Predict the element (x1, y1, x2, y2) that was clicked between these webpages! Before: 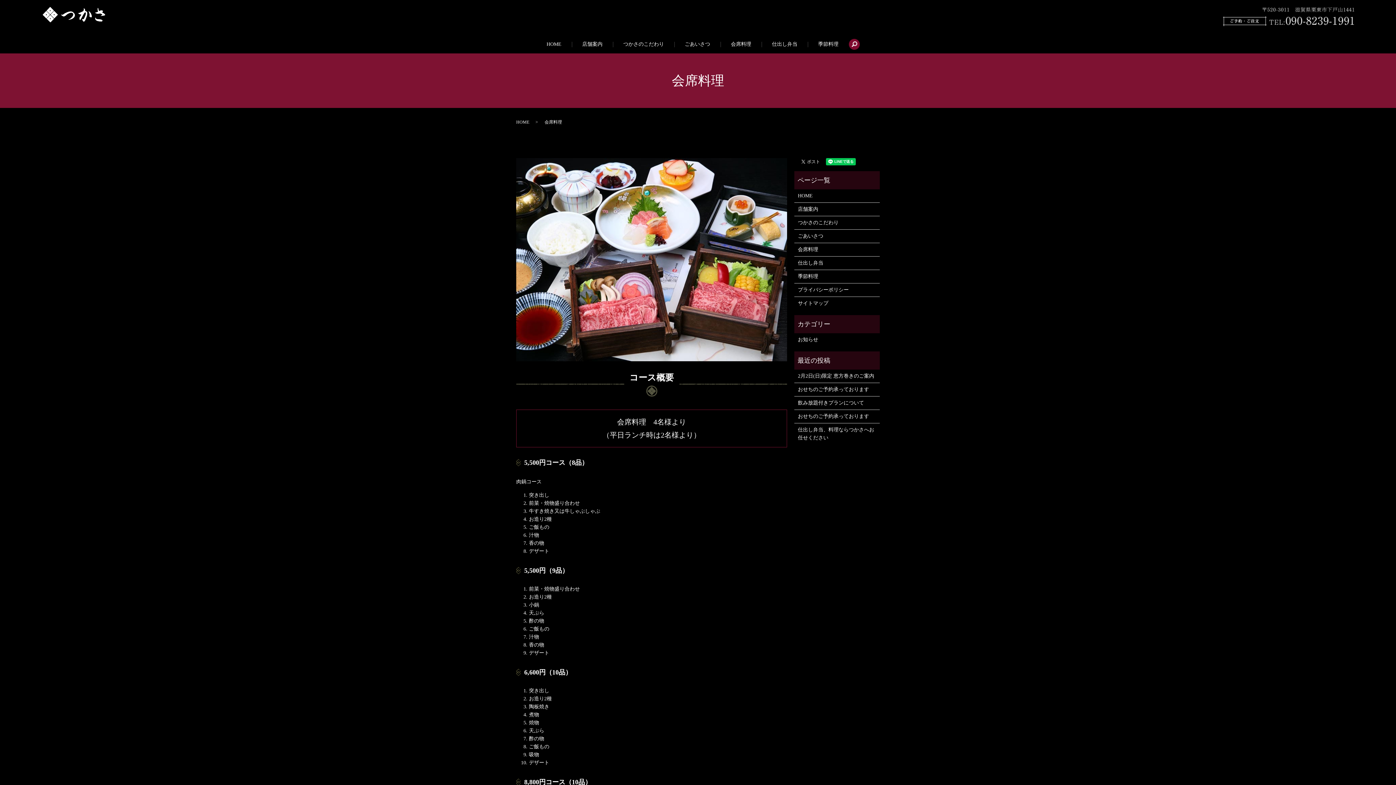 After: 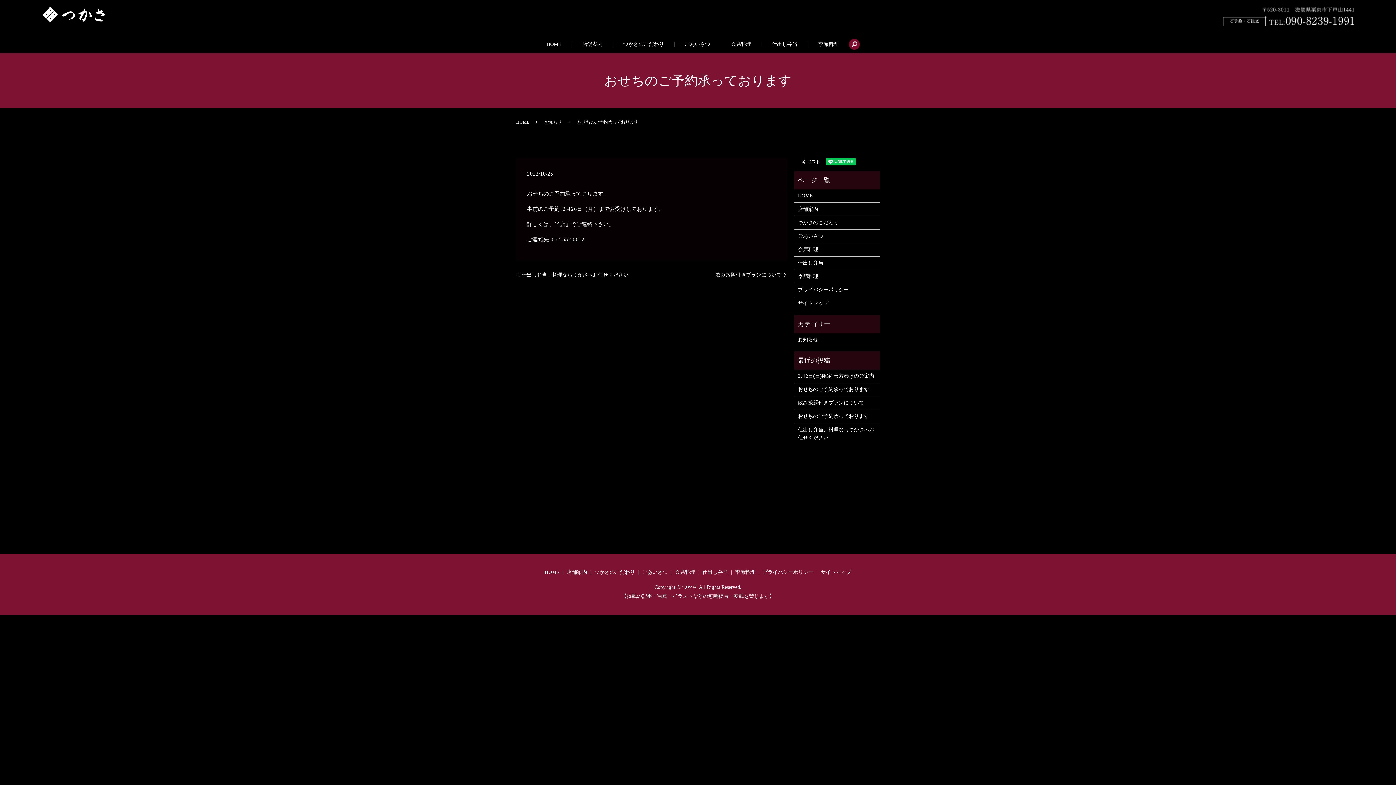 Action: label: おせちのご予約承っております bbox: (798, 412, 876, 420)